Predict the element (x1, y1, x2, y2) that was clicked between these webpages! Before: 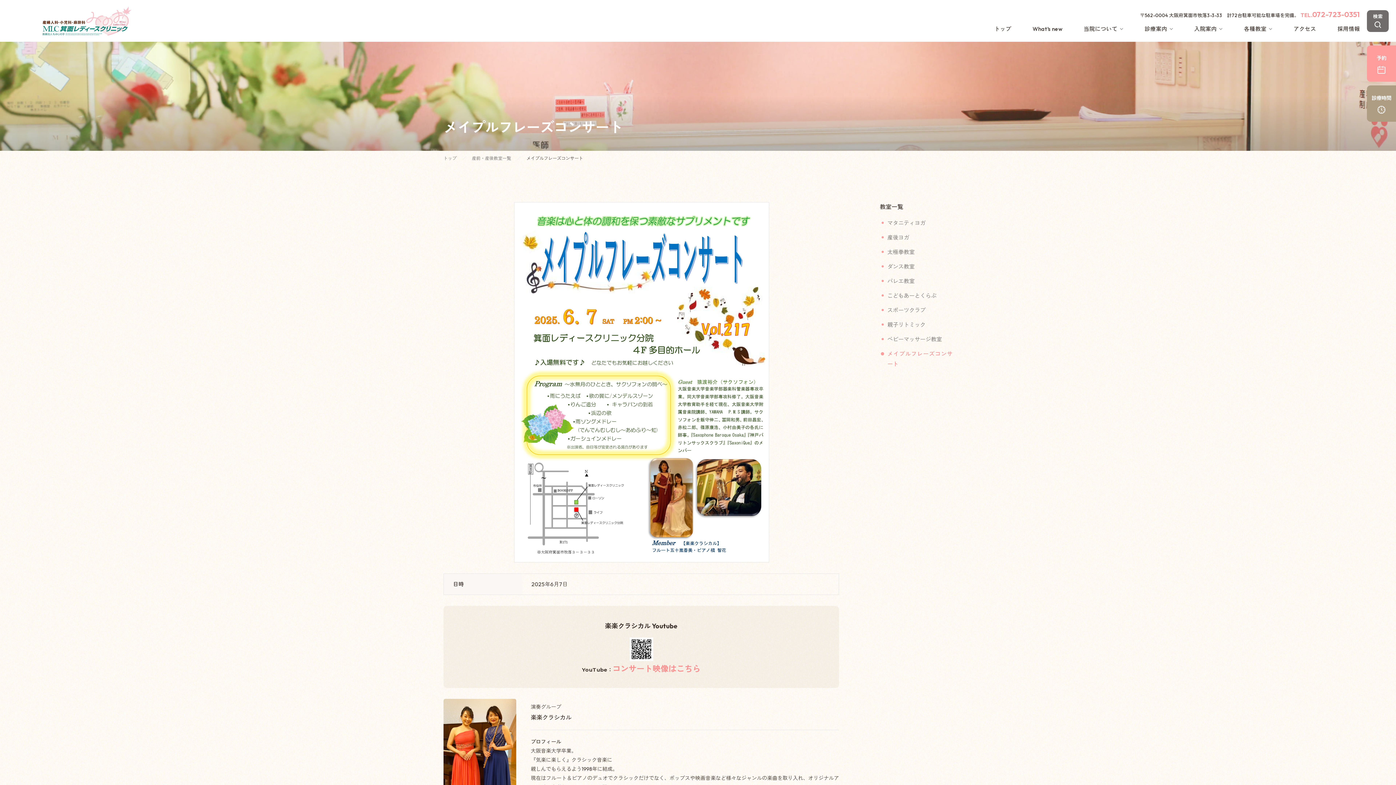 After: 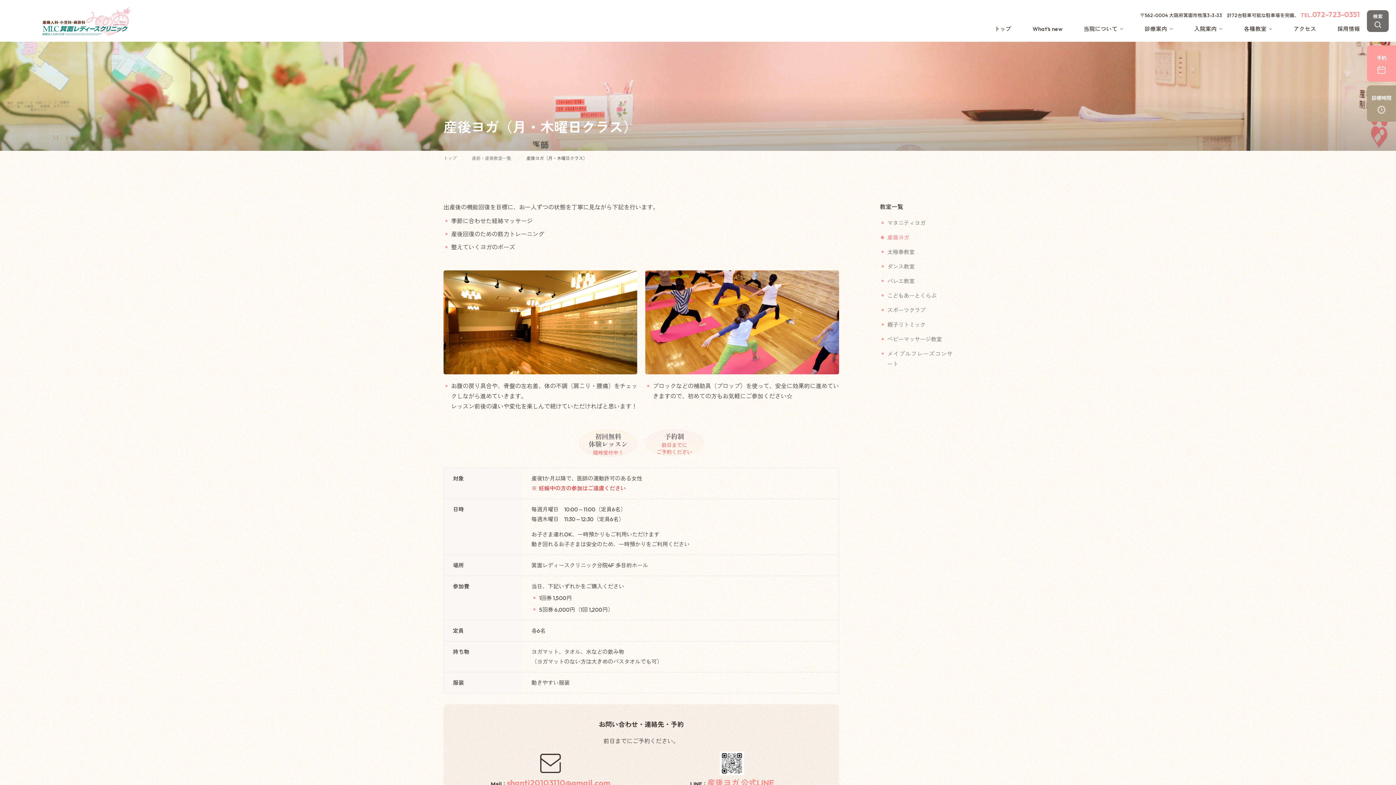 Action: bbox: (887, 234, 909, 241) label: 産後ヨガ